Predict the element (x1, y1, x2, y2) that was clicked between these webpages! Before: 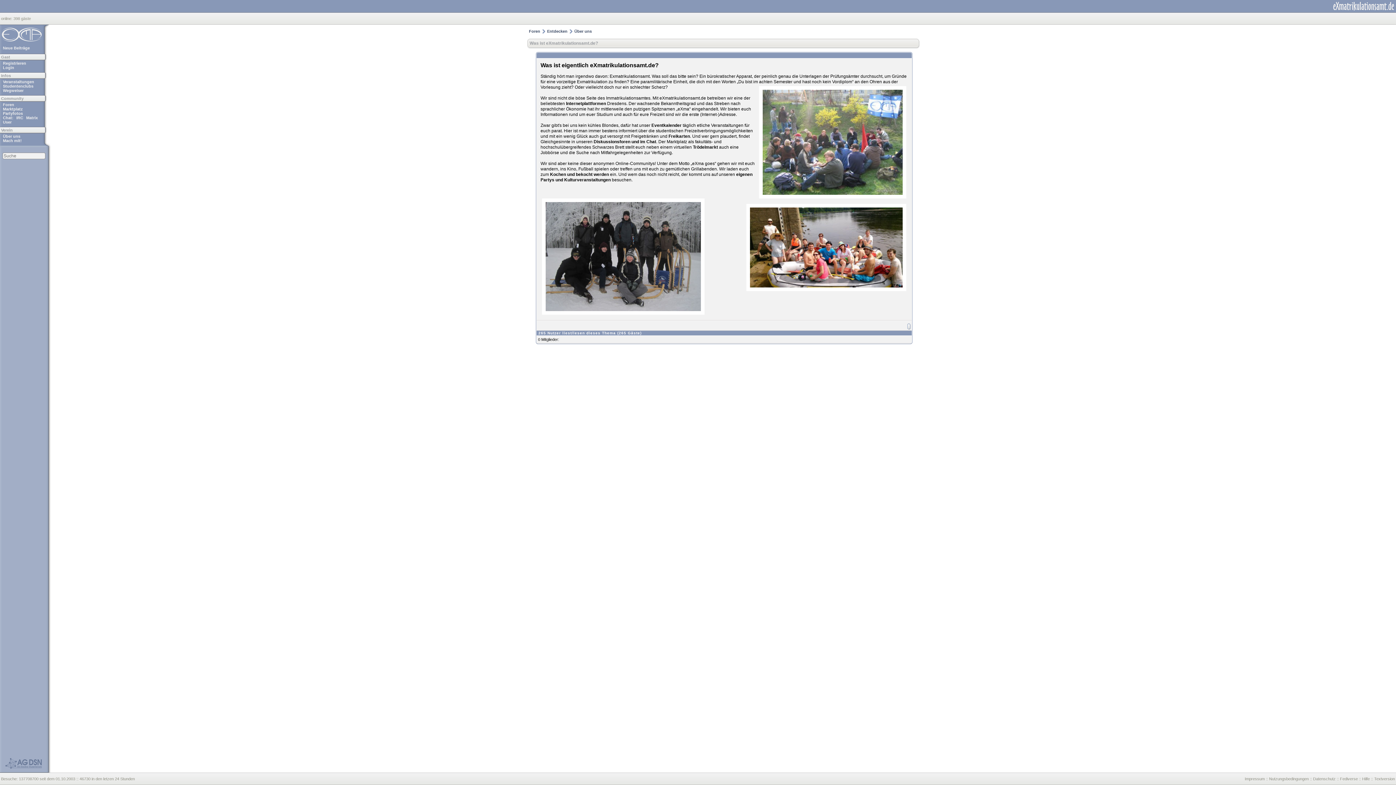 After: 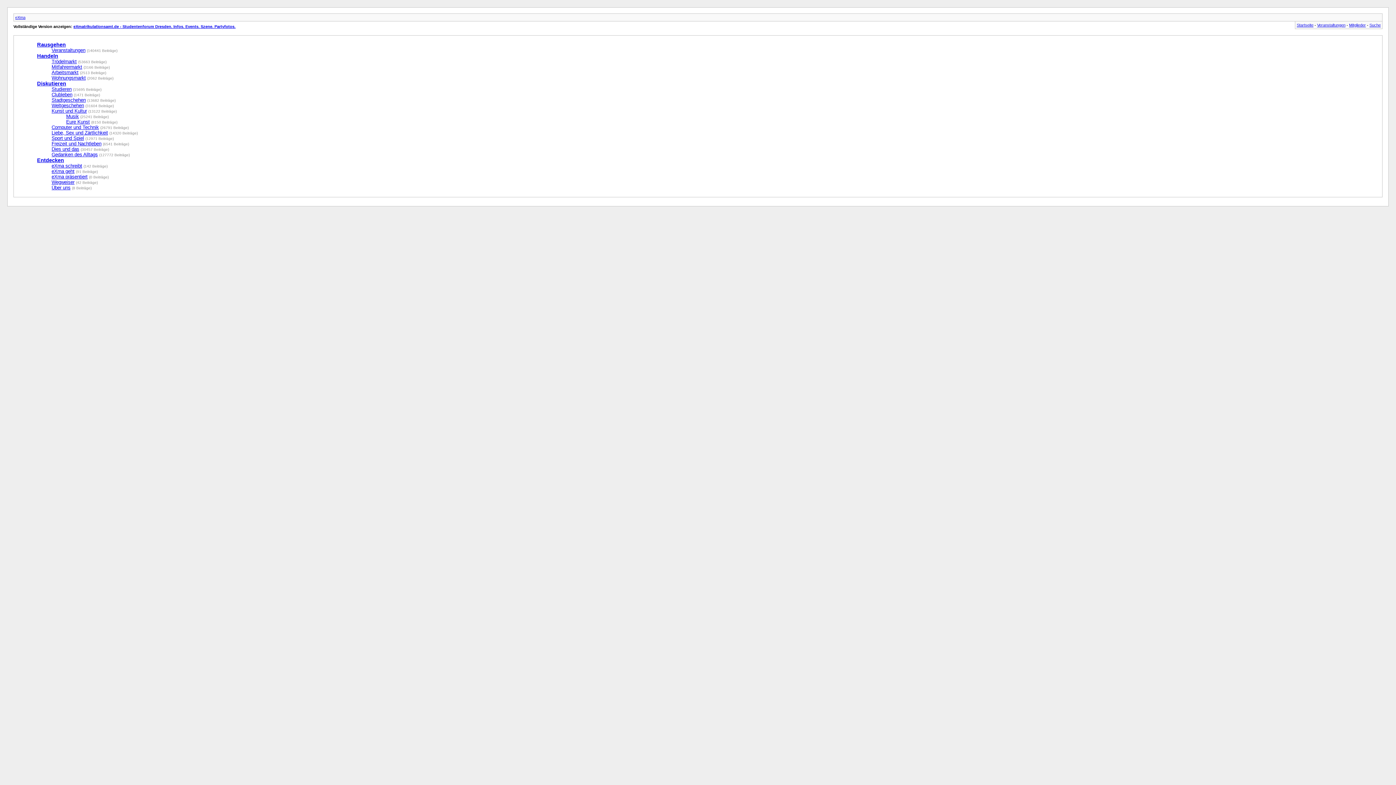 Action: label: Textversion bbox: (1374, 777, 1395, 781)